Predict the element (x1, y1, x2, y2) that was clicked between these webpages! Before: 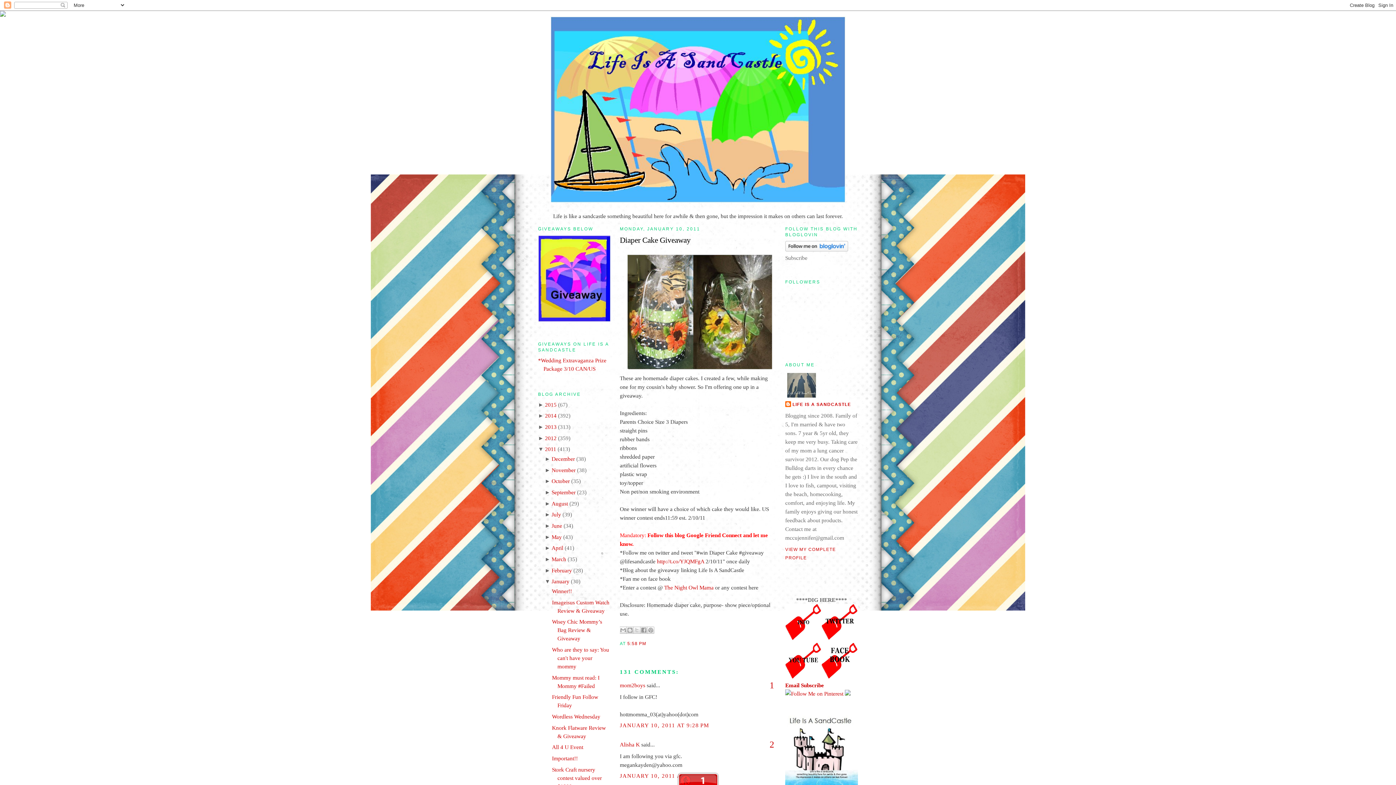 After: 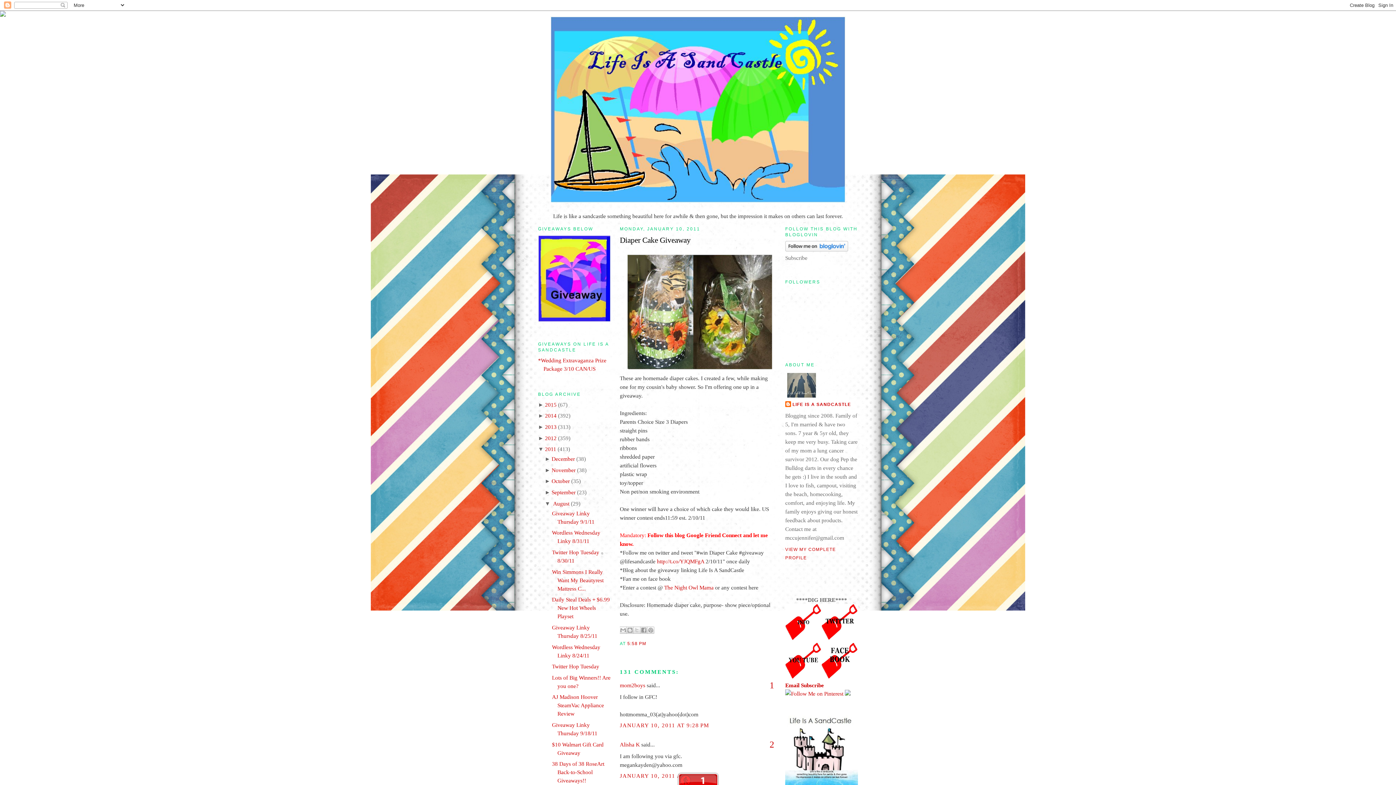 Action: bbox: (544, 500, 551, 506) label: ► 